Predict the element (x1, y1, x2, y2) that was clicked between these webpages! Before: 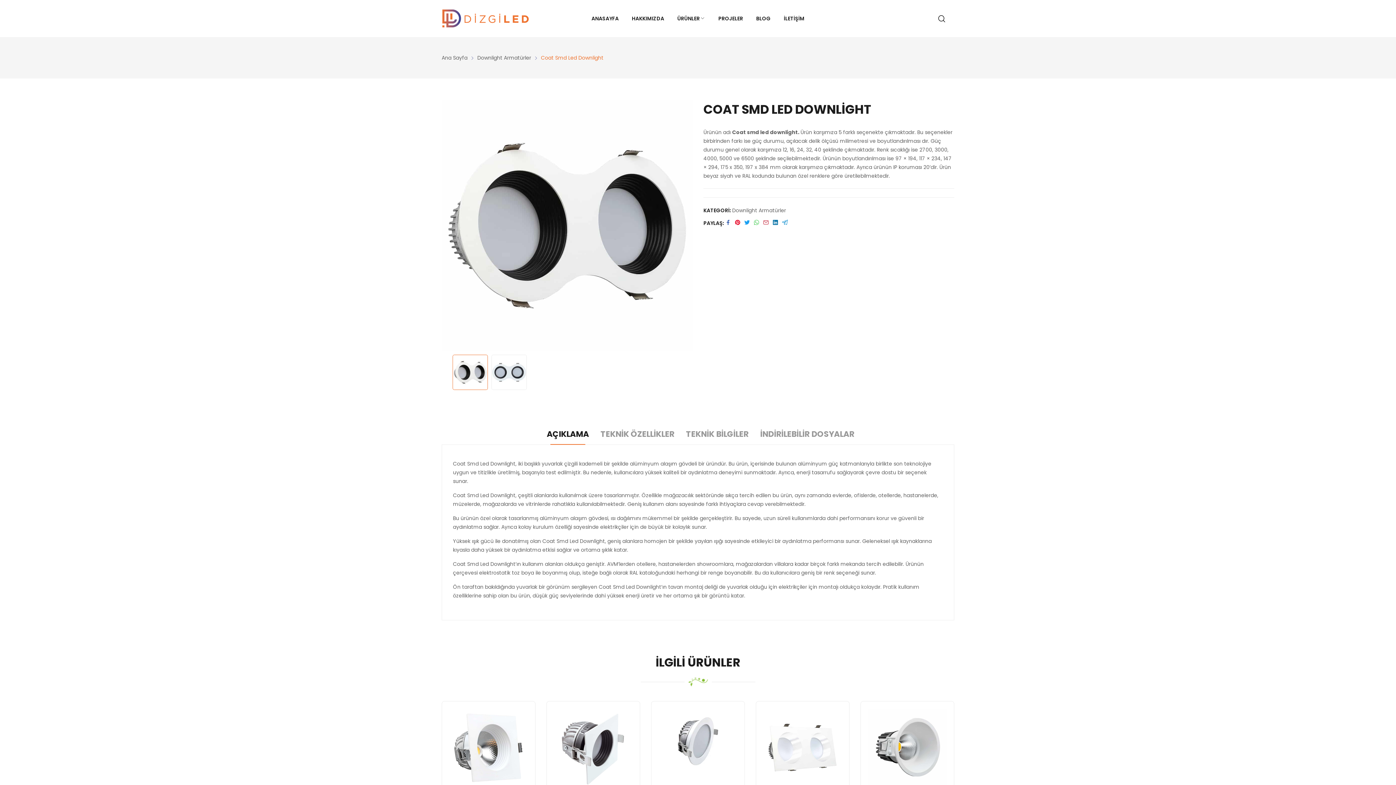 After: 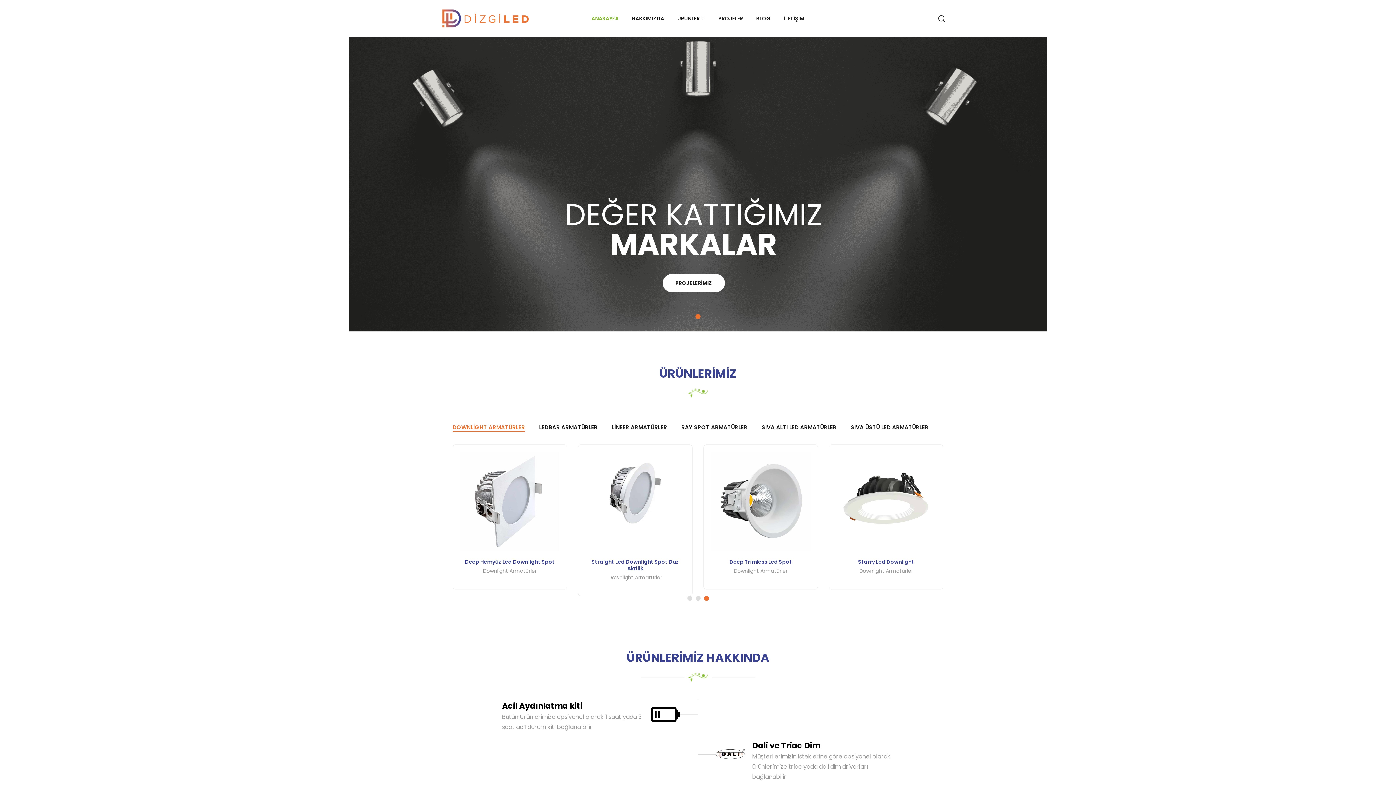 Action: bbox: (441, 8, 529, 28)